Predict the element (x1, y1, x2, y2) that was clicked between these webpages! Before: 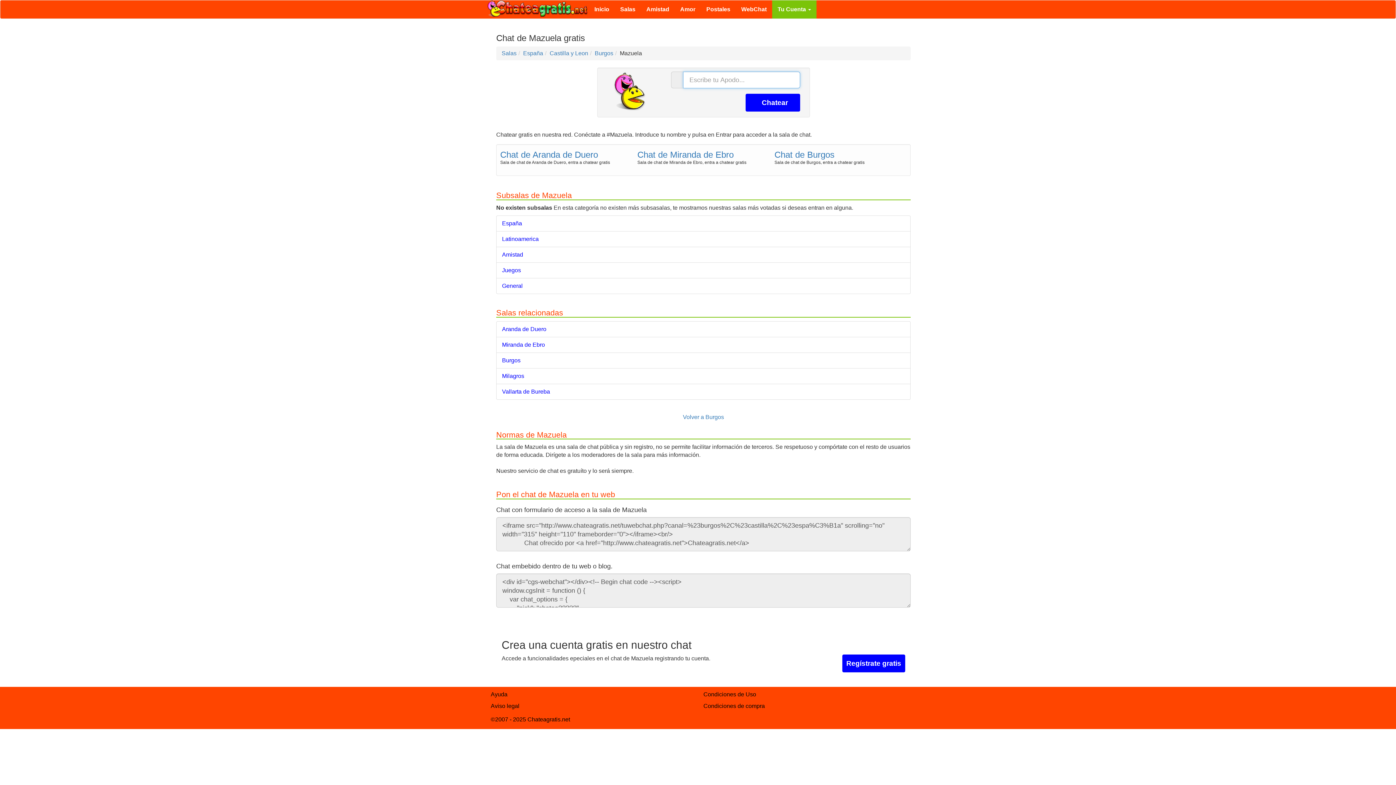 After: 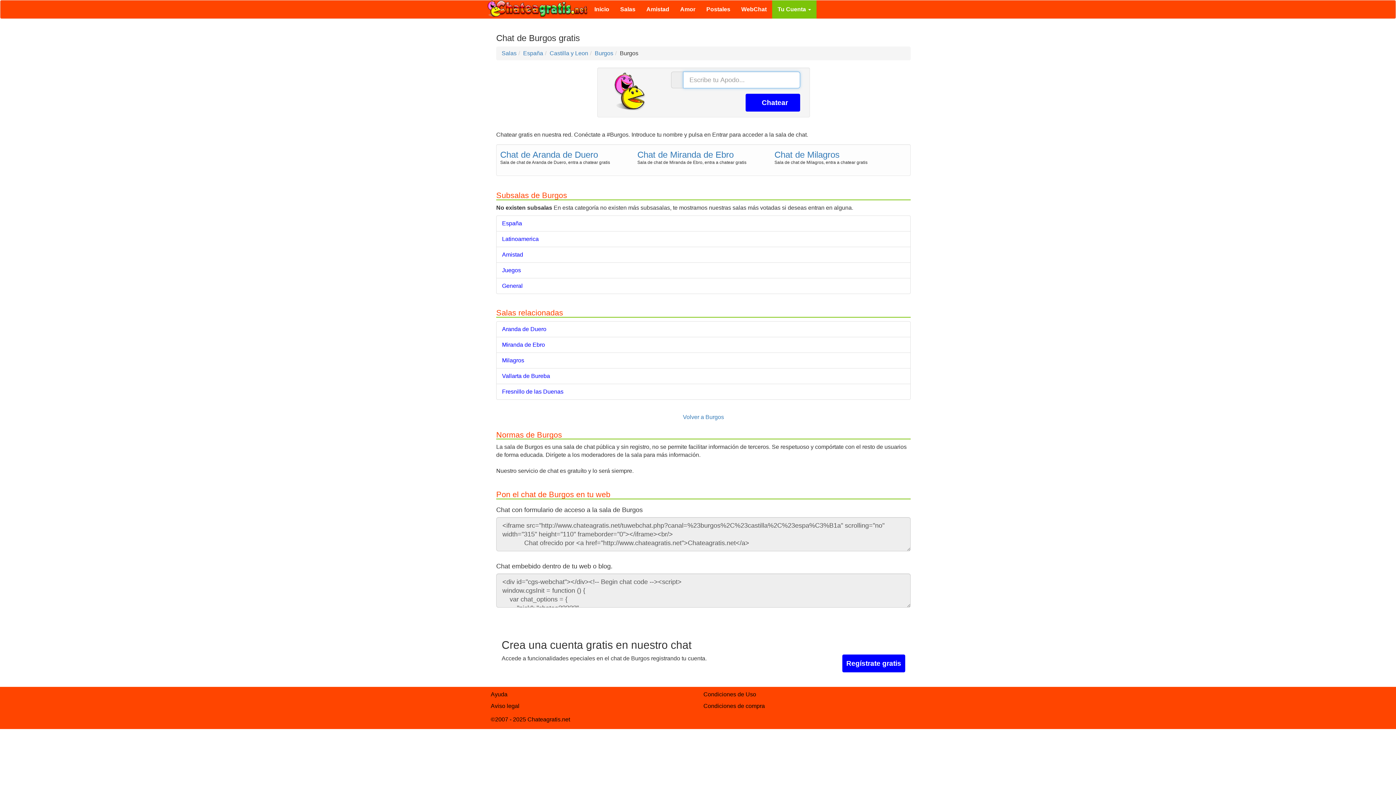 Action: label: Chat de Burgos bbox: (774, 150, 900, 159)